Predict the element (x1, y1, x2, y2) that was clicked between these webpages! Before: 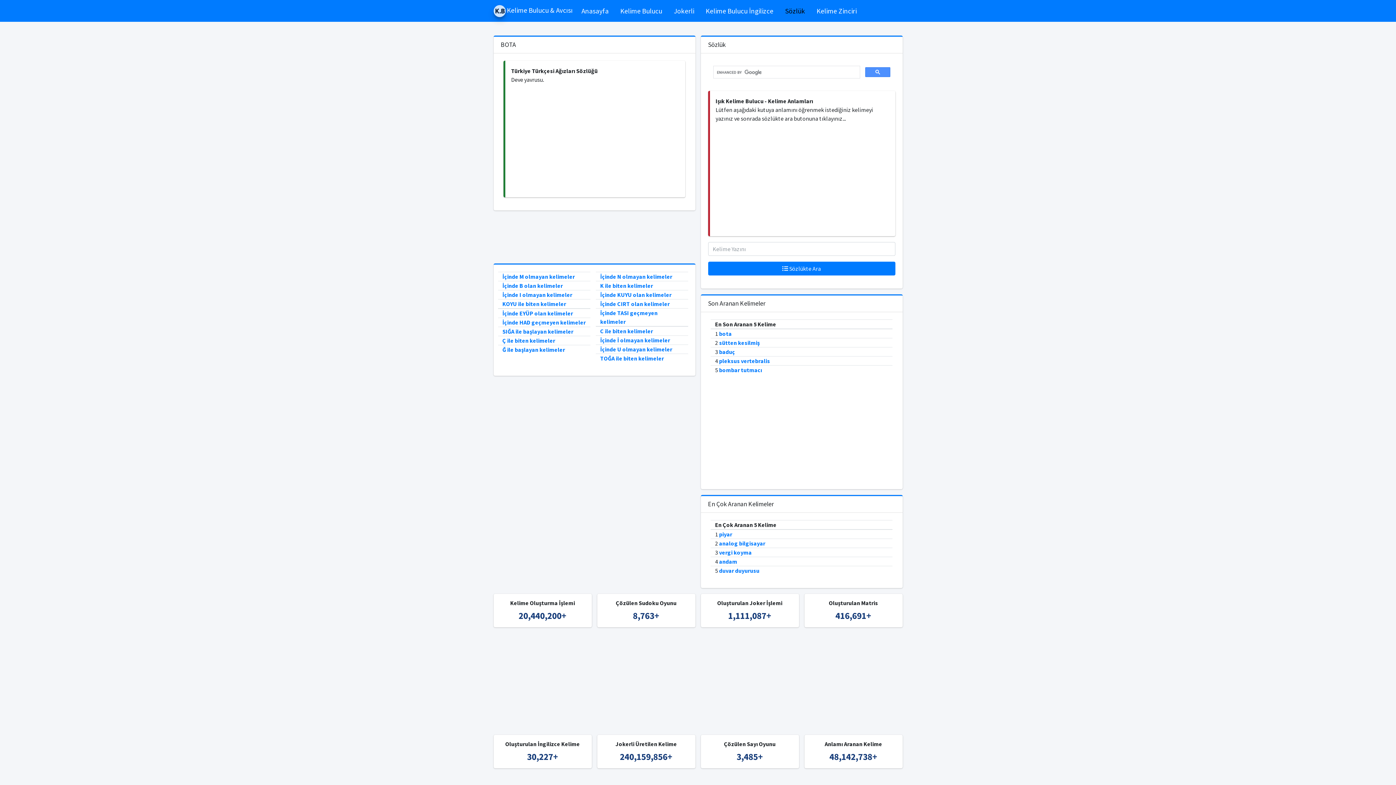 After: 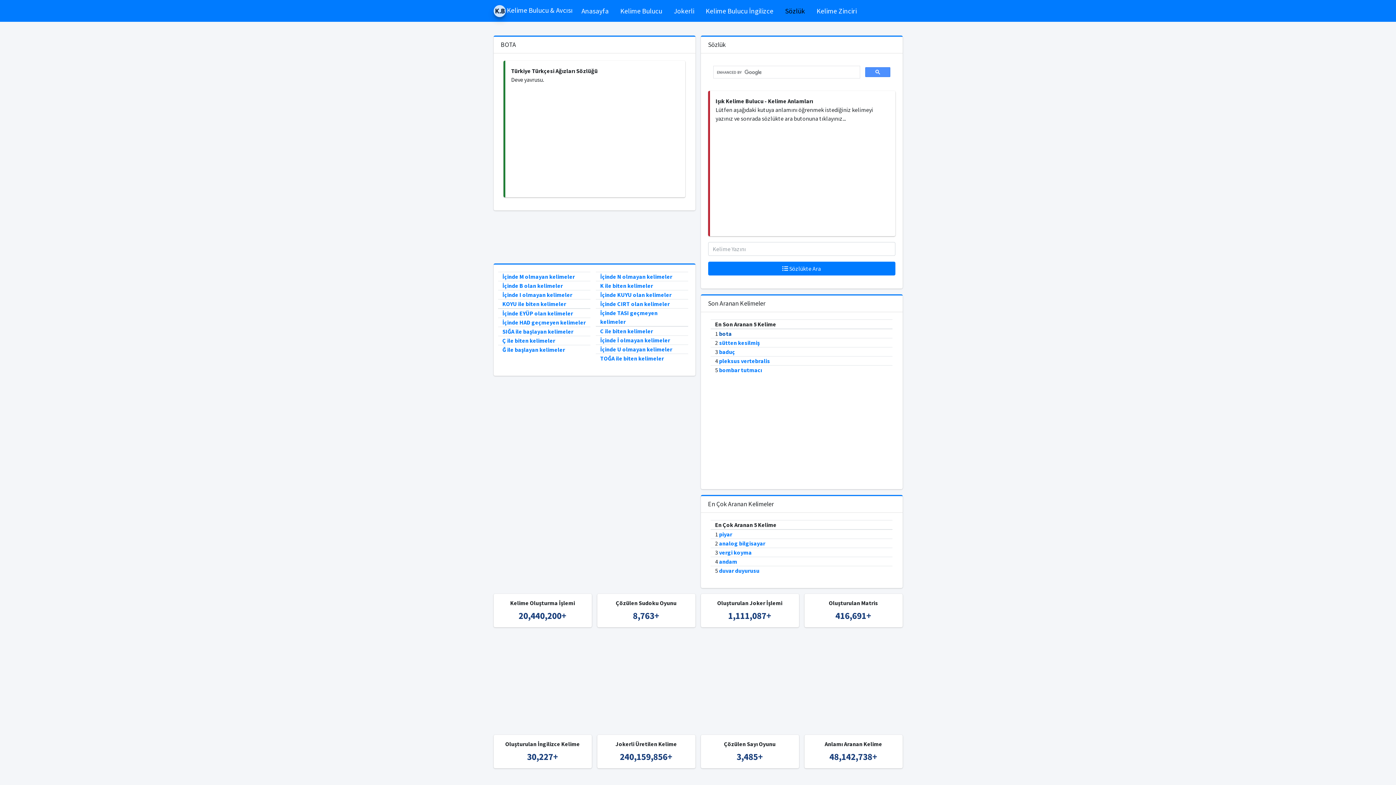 Action: bbox: (719, 330, 732, 337) label: bota